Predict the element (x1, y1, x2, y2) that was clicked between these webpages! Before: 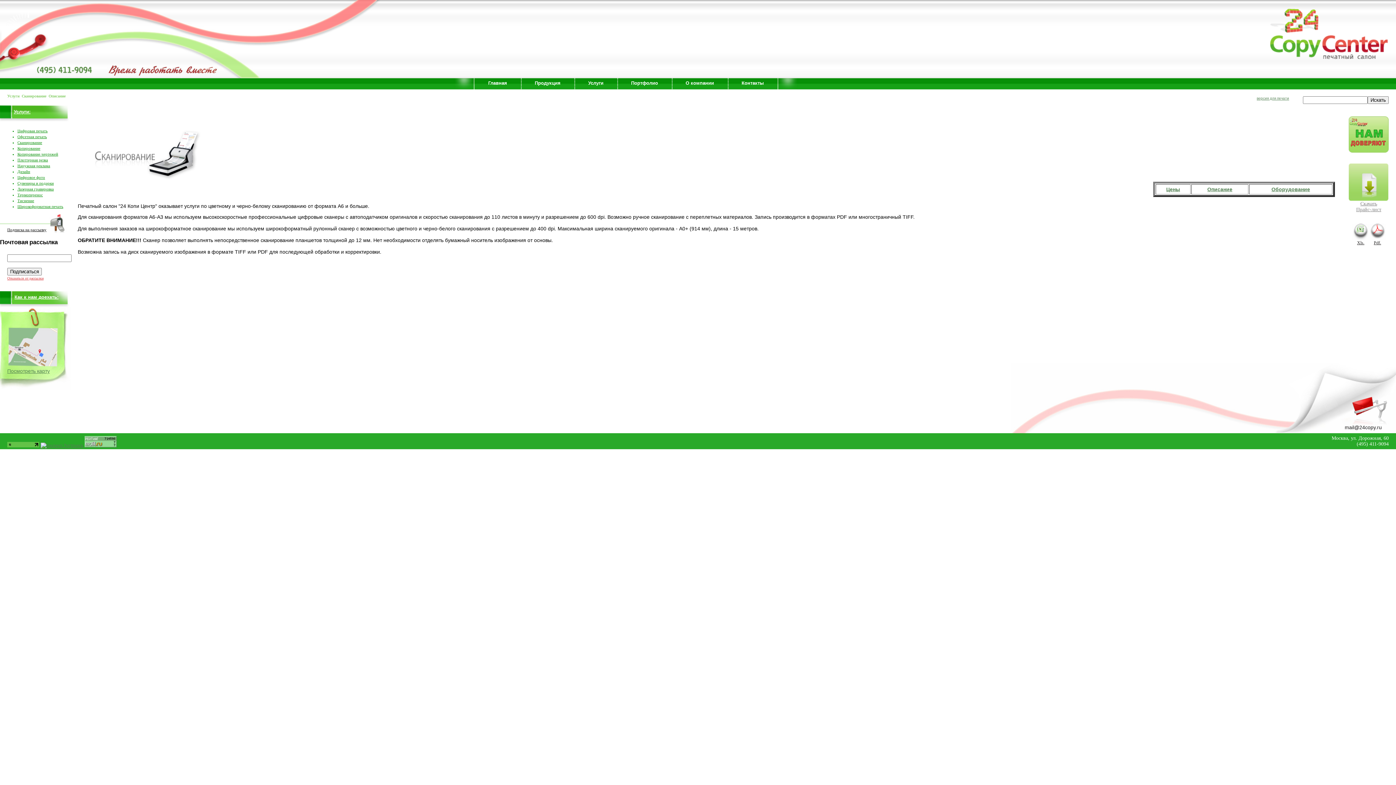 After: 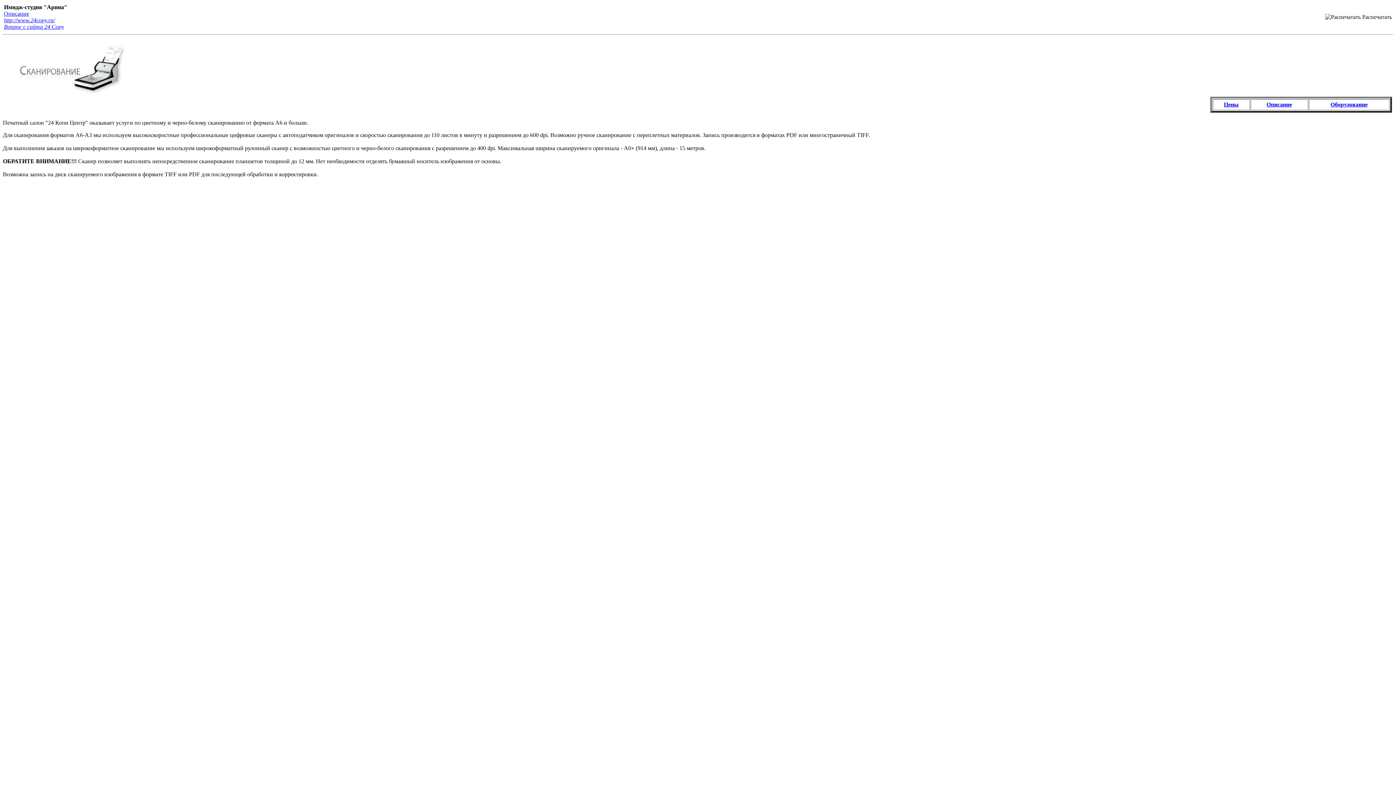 Action: bbox: (1257, 96, 1289, 100) label: версия для печати